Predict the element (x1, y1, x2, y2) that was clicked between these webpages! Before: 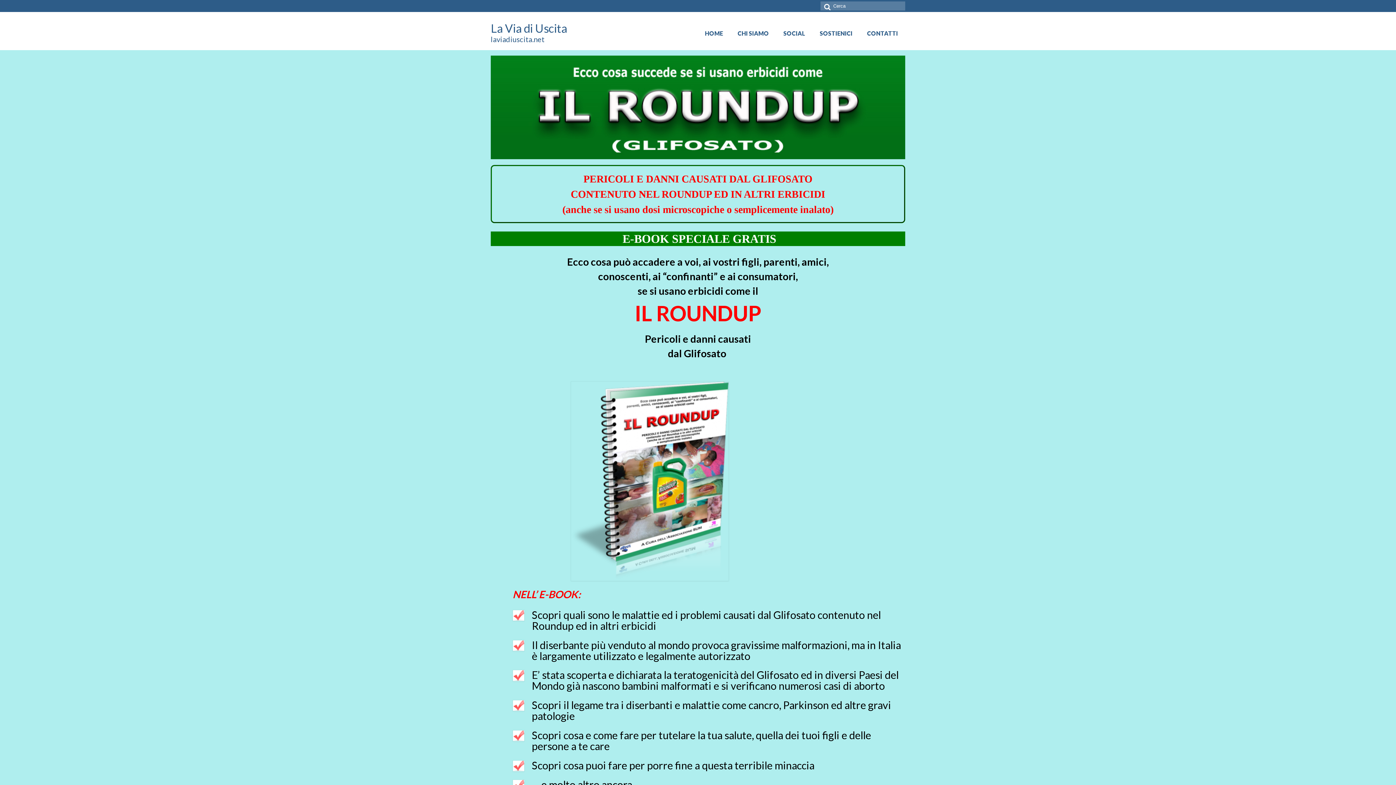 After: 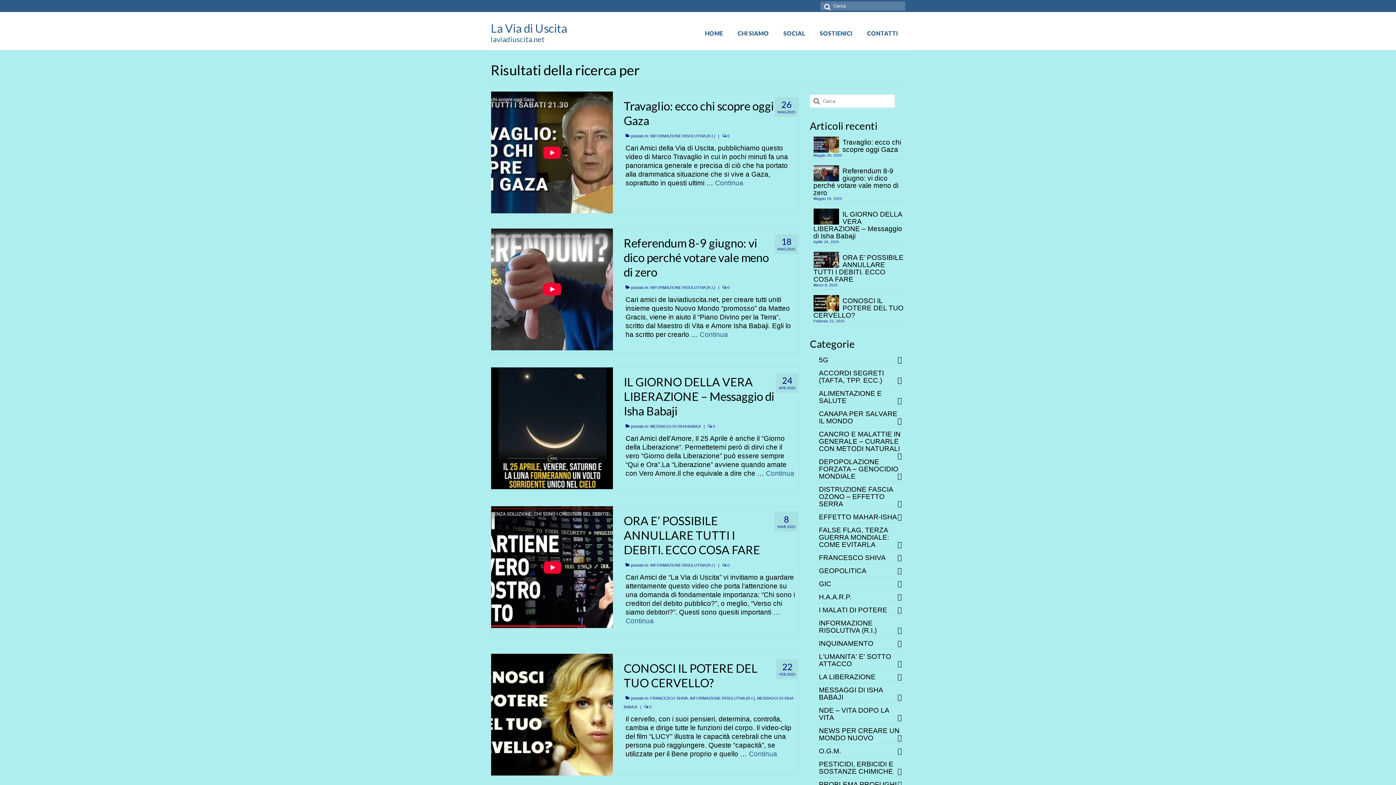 Action: bbox: (820, 1, 831, 10)